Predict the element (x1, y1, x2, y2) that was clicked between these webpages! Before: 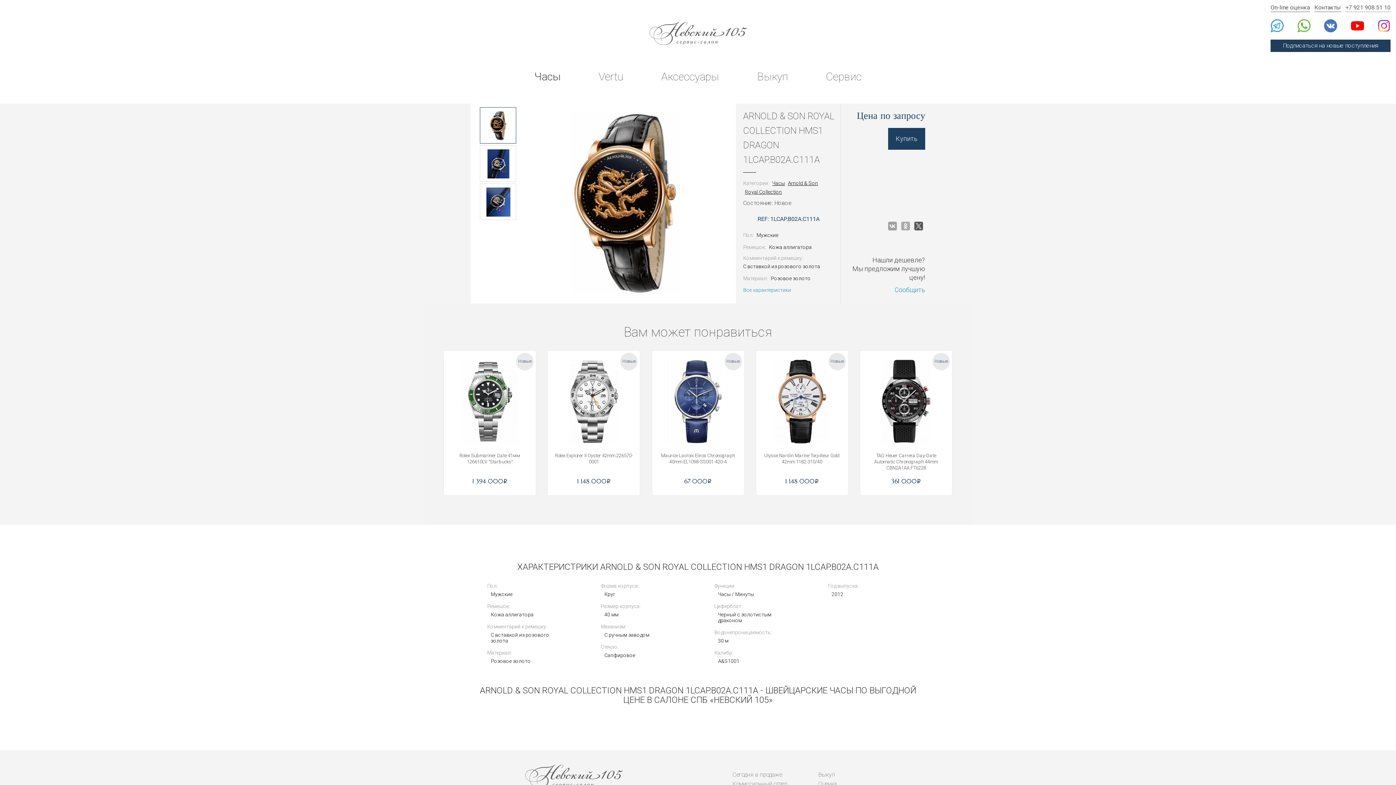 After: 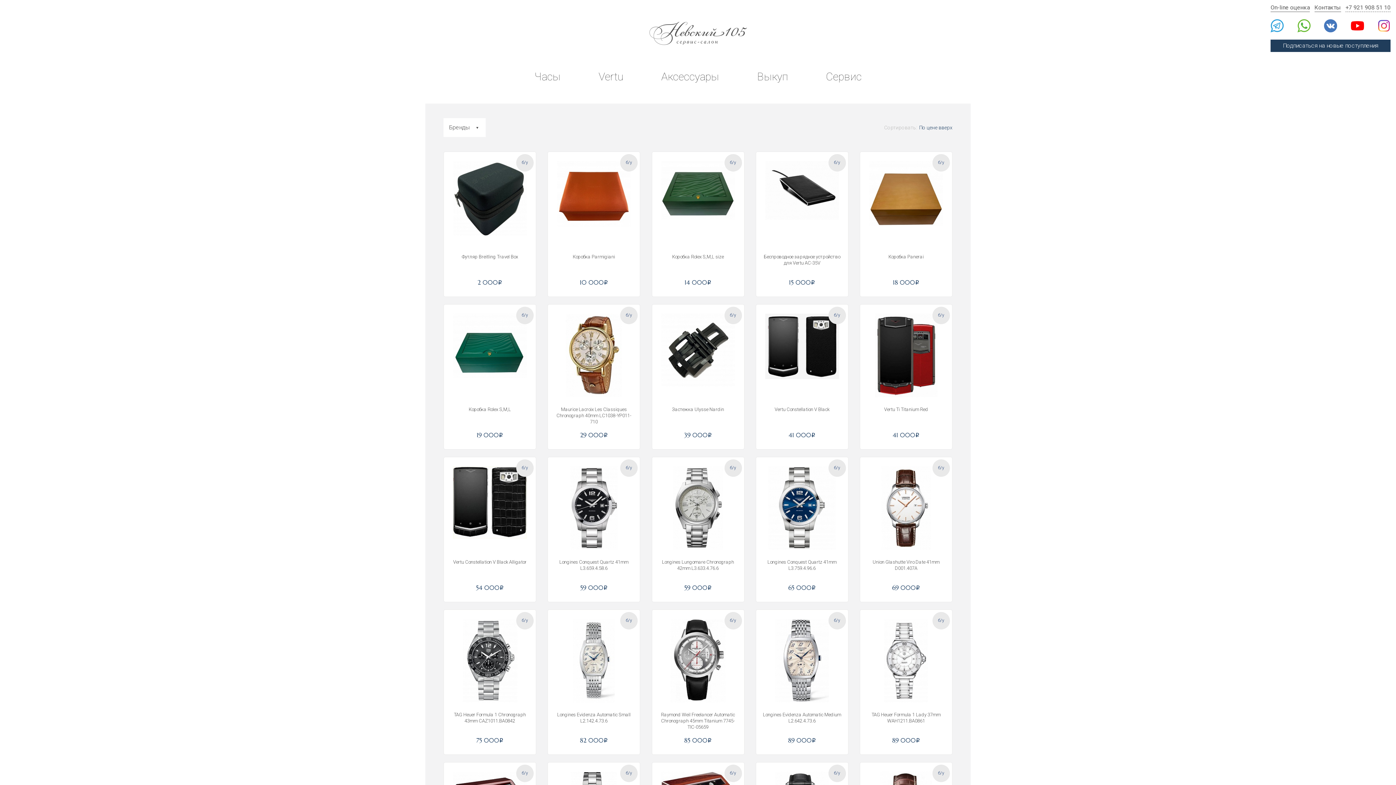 Action: label: Комиссионный отдел bbox: (732, 780, 787, 787)